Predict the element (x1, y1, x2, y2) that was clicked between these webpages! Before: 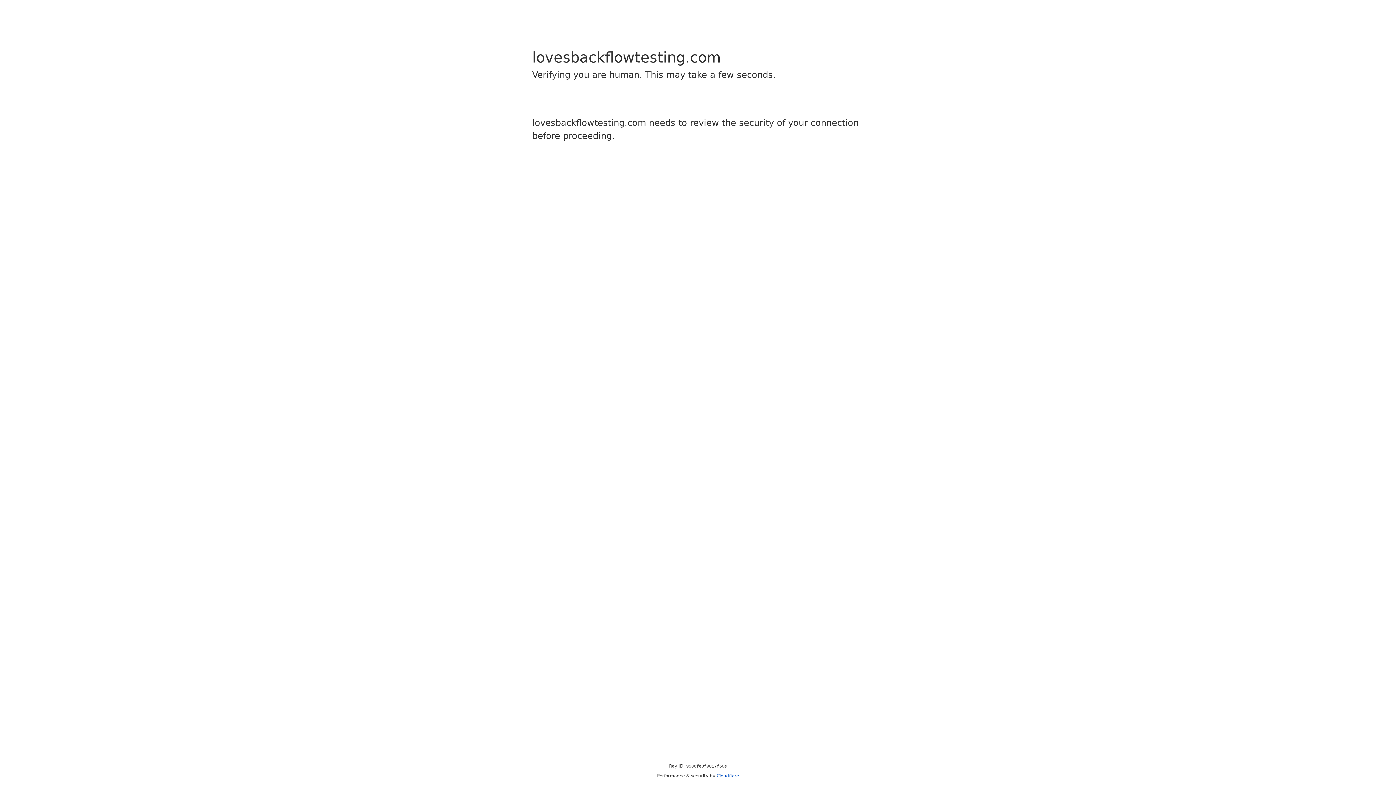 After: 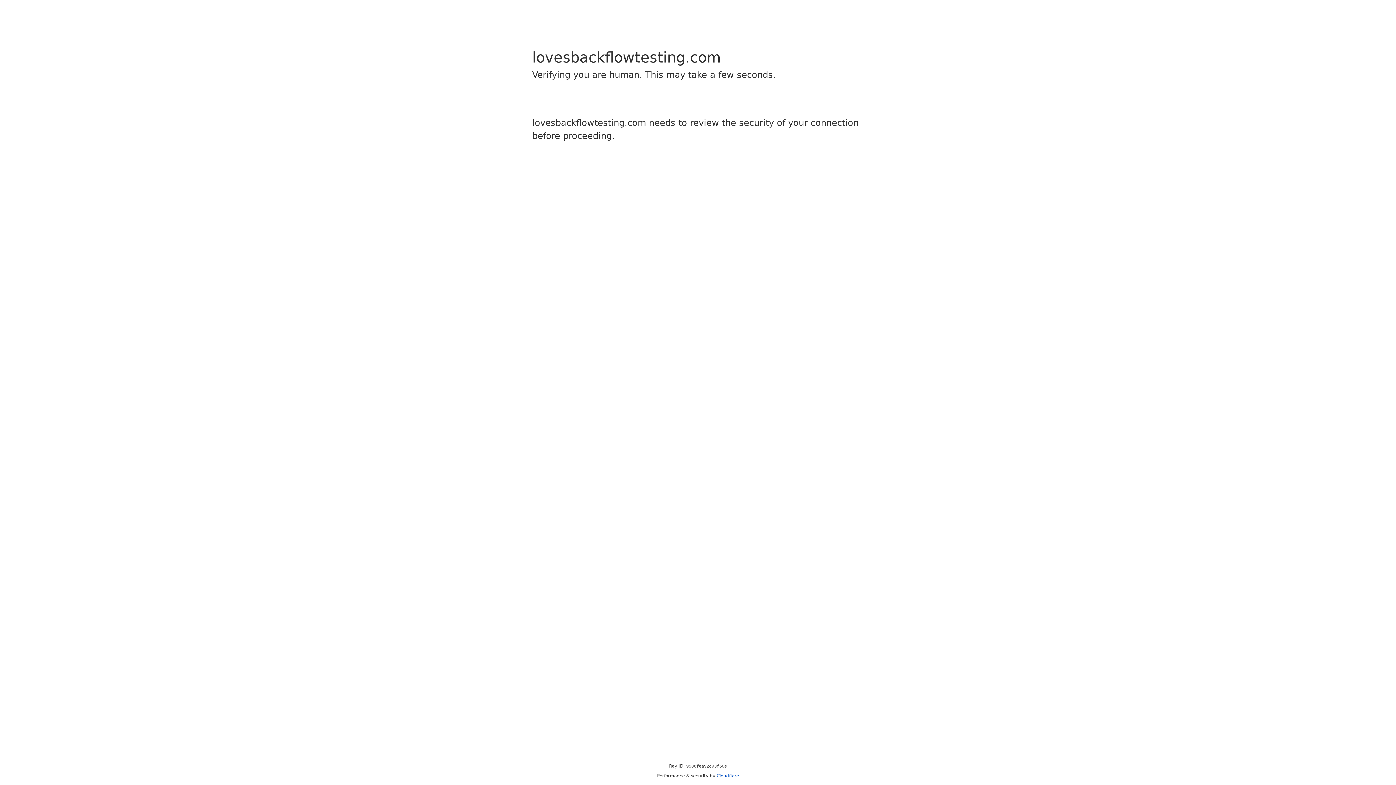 Action: bbox: (716, 773, 739, 778) label: Cloudflare